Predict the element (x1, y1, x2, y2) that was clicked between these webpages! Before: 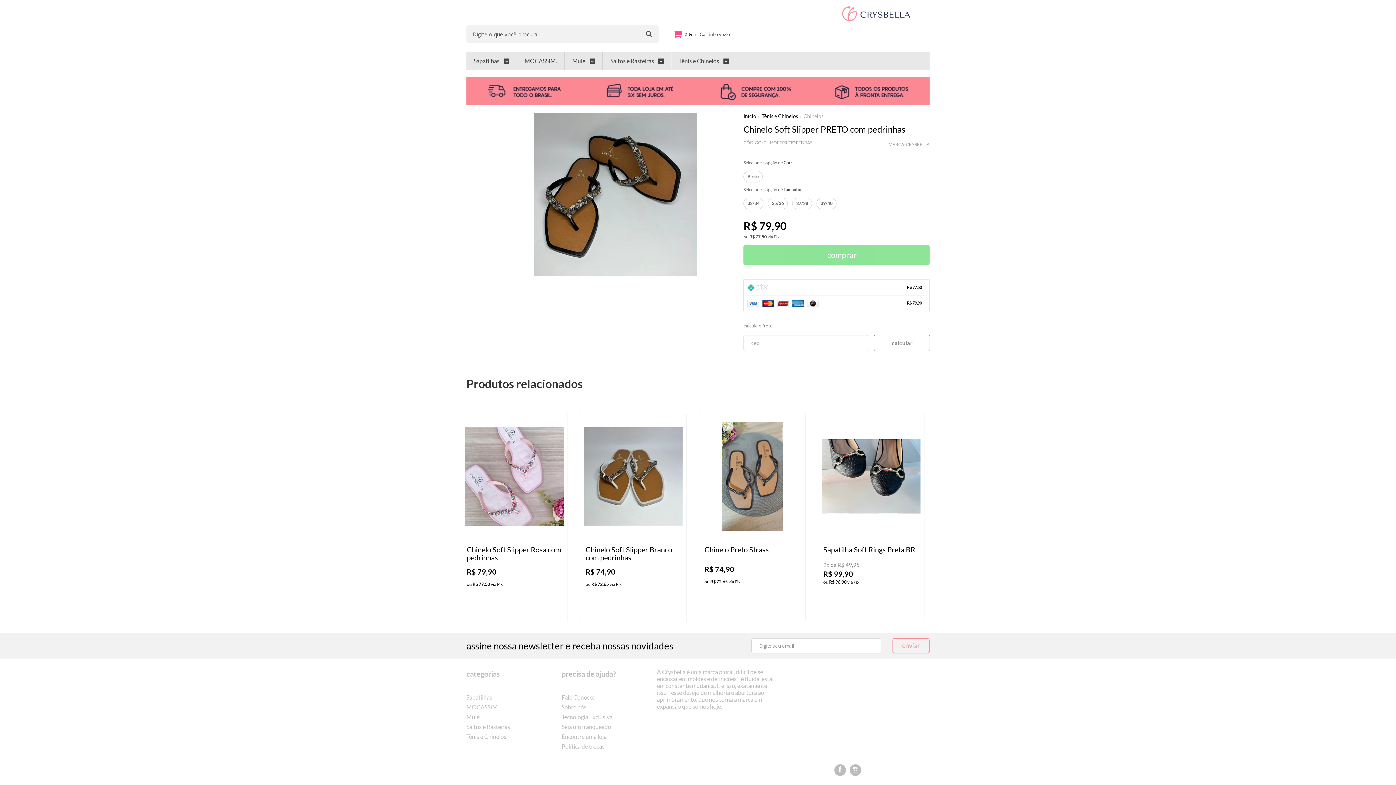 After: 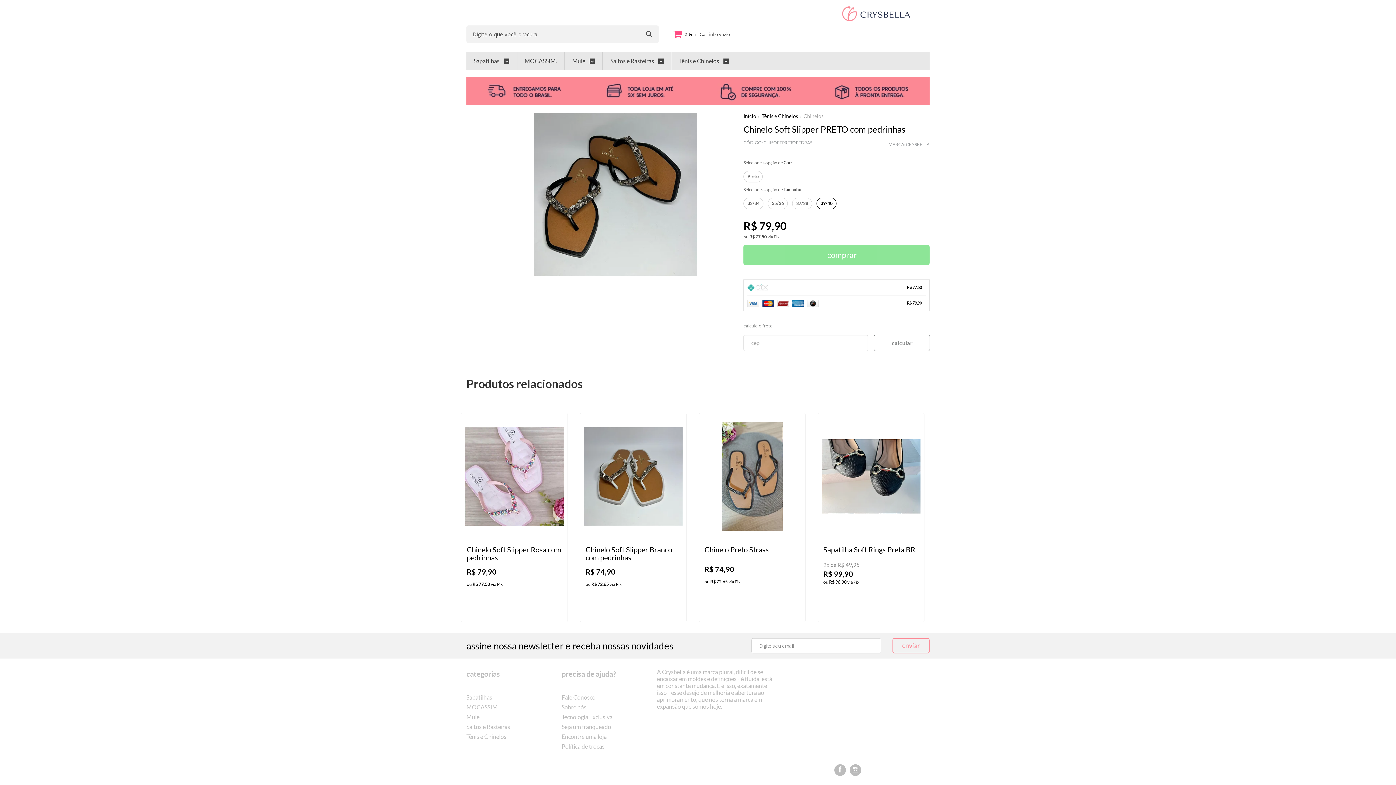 Action: bbox: (816, 197, 836, 209) label: 39/40